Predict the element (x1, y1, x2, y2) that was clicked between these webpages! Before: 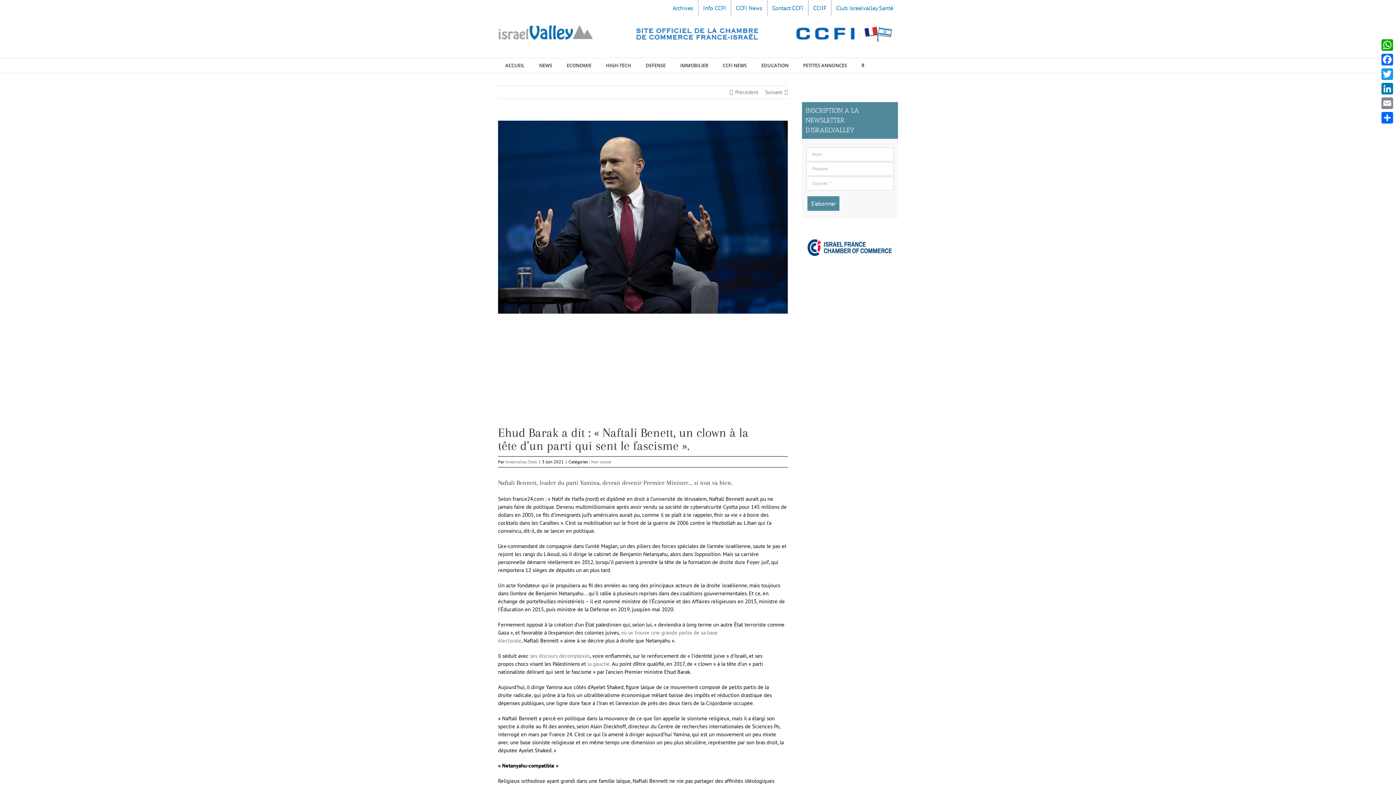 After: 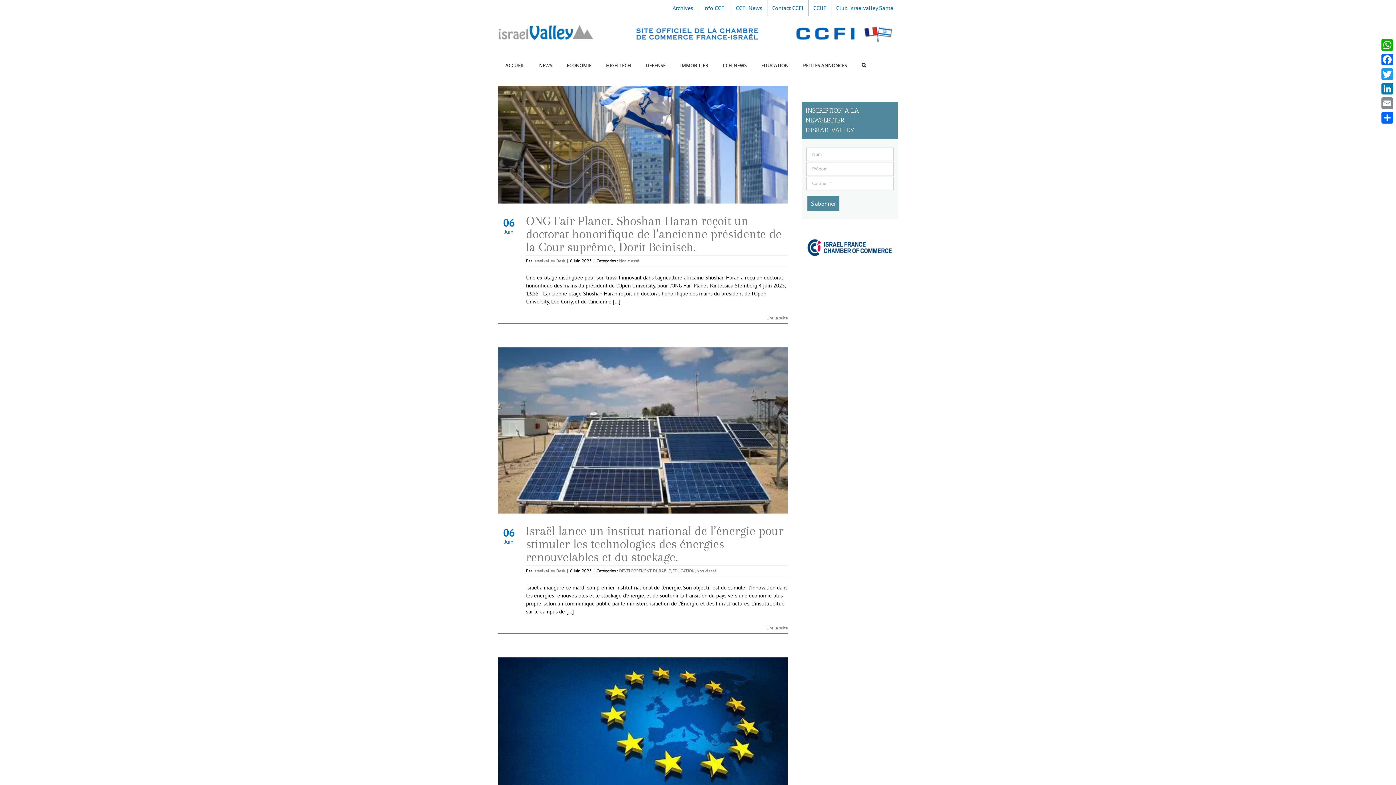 Action: bbox: (591, 459, 611, 464) label: Non classé